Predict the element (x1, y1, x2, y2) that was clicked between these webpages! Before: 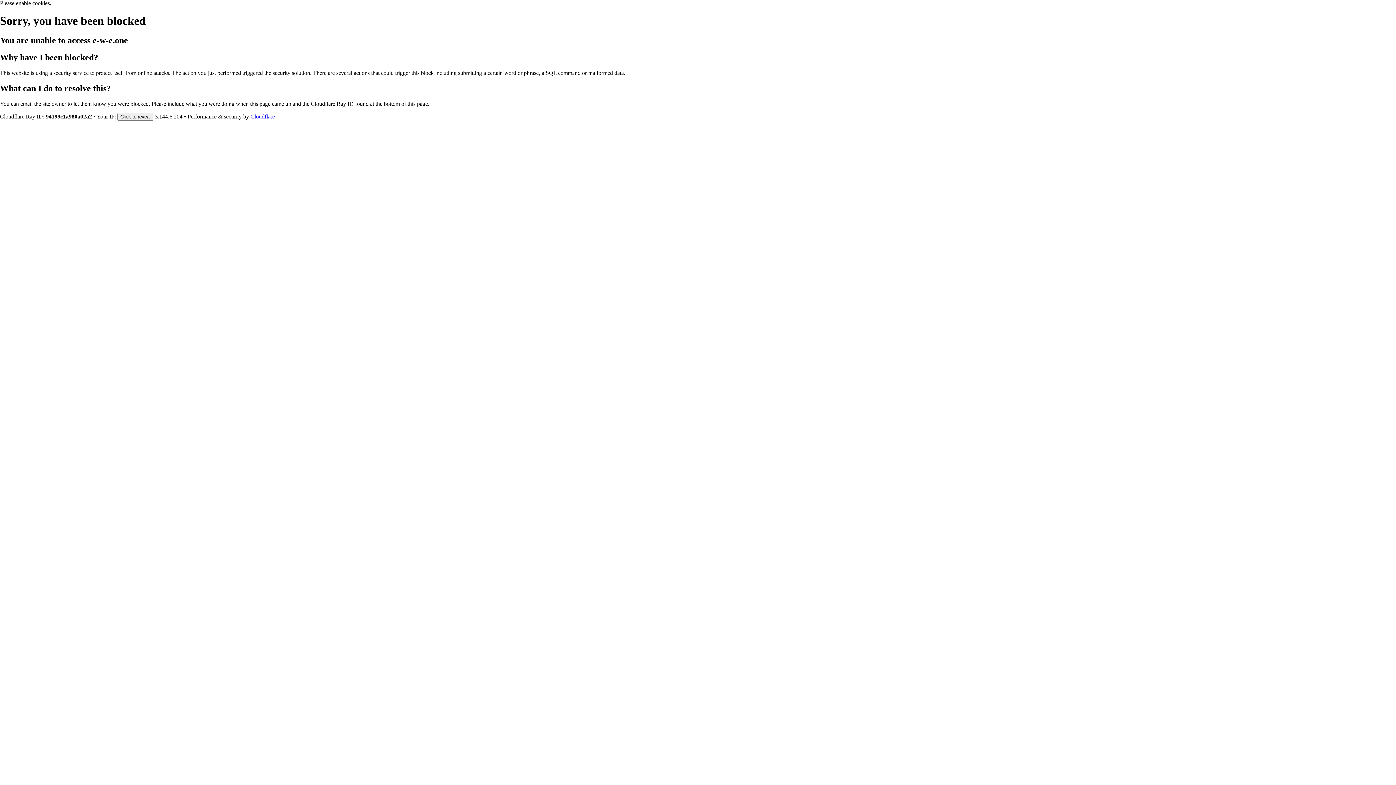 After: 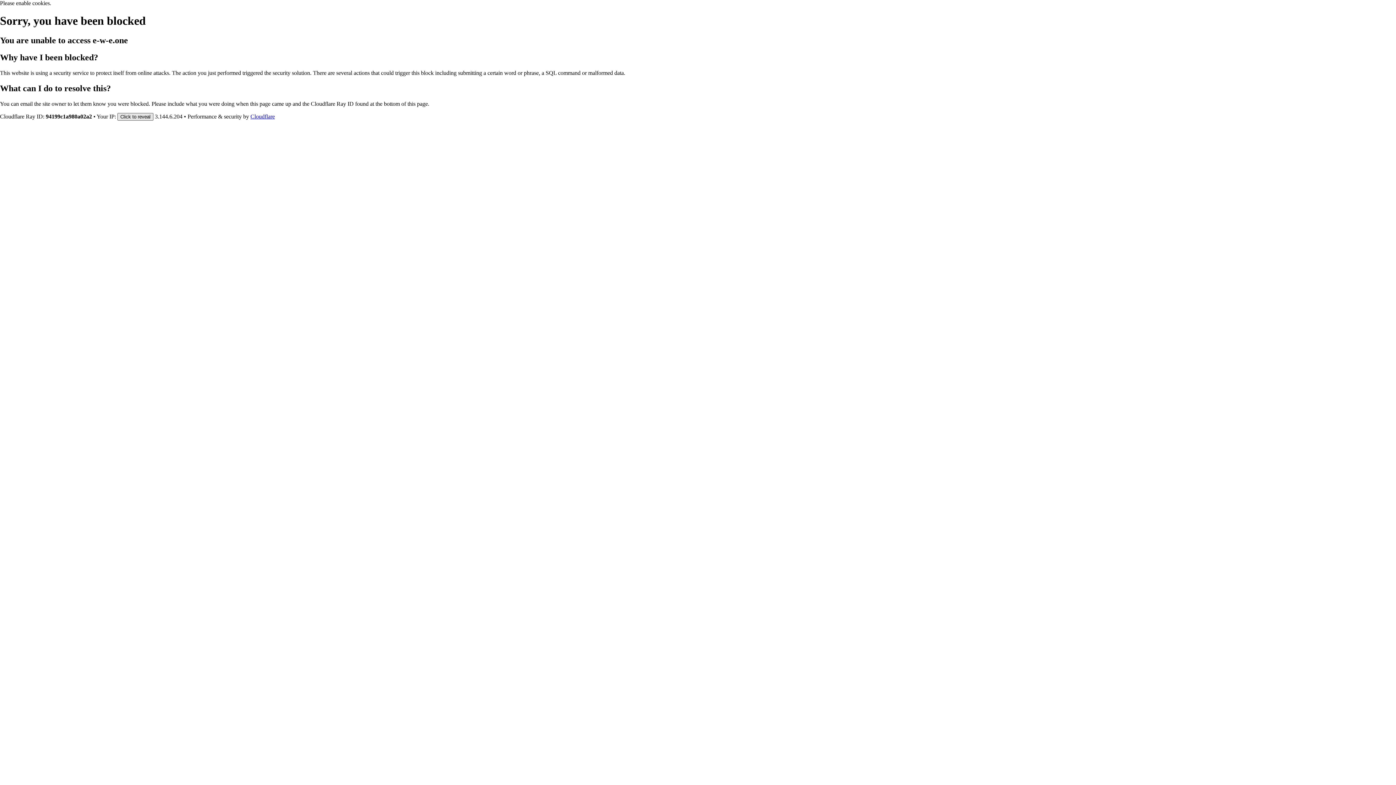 Action: label: Click to reveal bbox: (117, 112, 153, 120)